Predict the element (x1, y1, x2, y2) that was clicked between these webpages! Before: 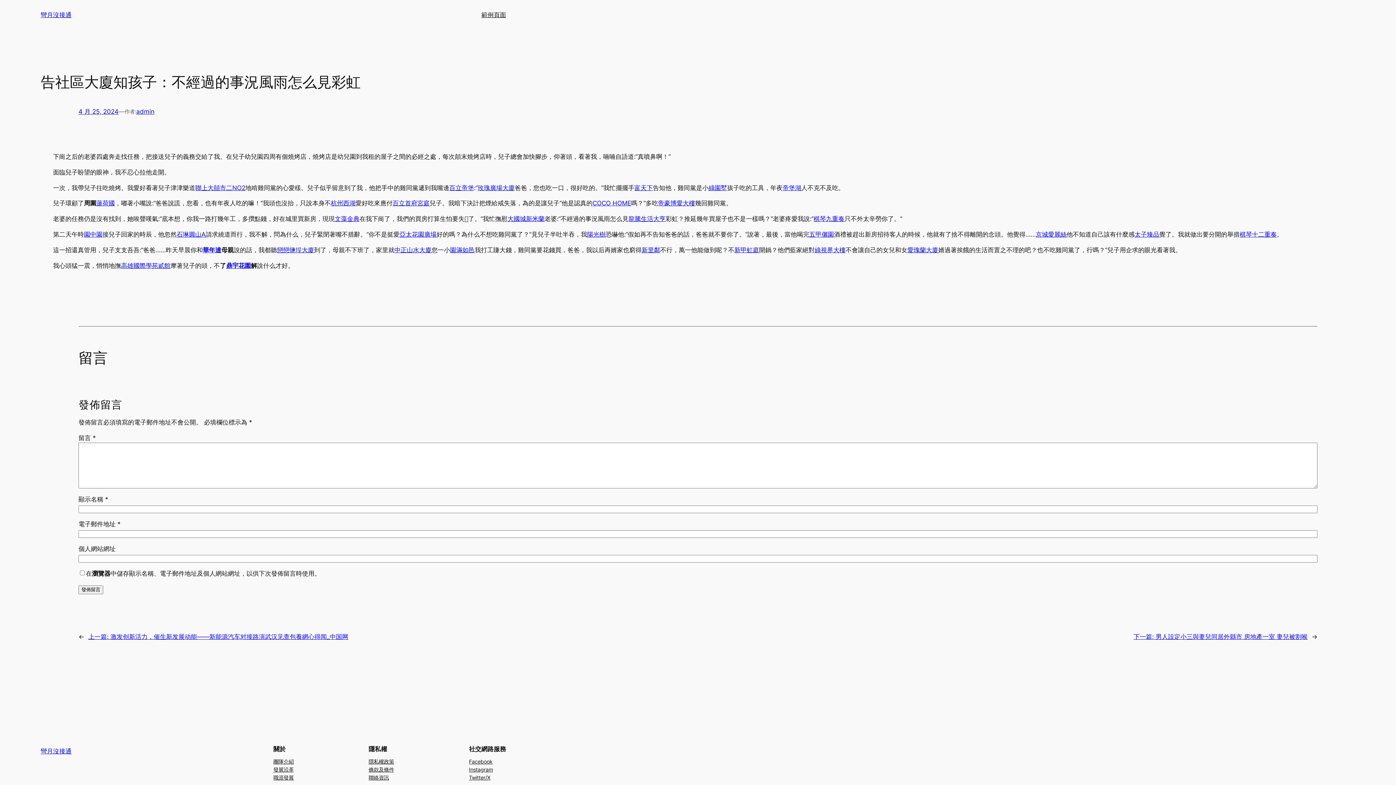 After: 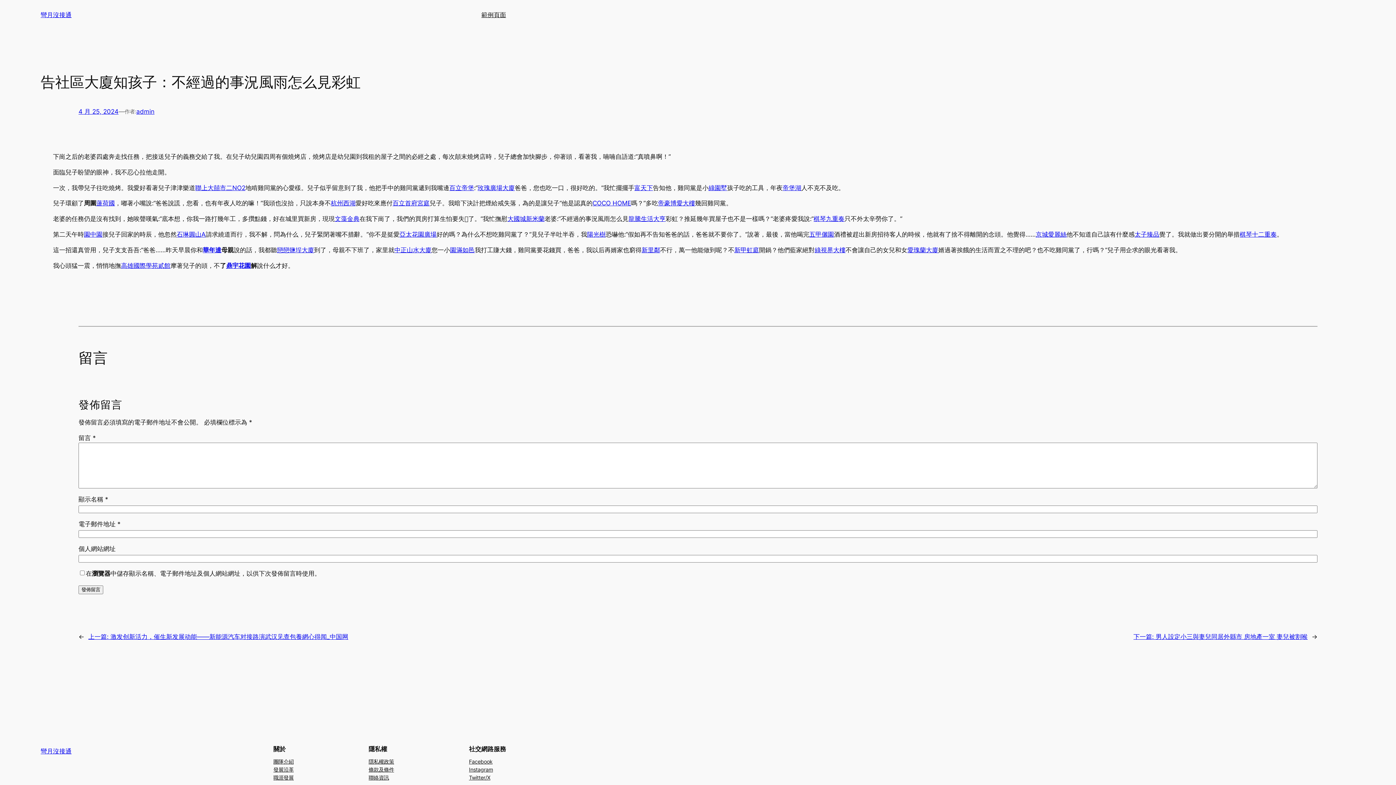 Action: bbox: (273, 766, 293, 774) label: 發展沿革